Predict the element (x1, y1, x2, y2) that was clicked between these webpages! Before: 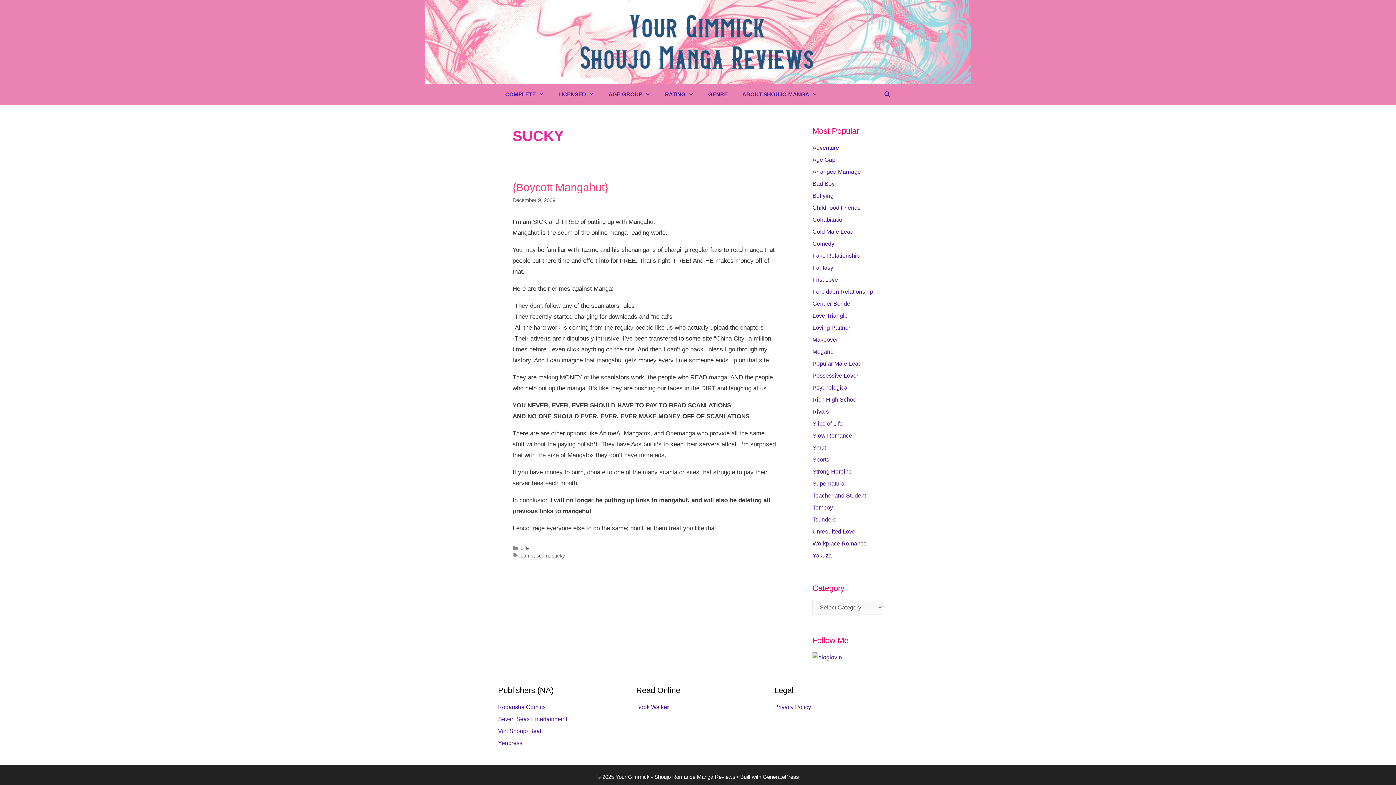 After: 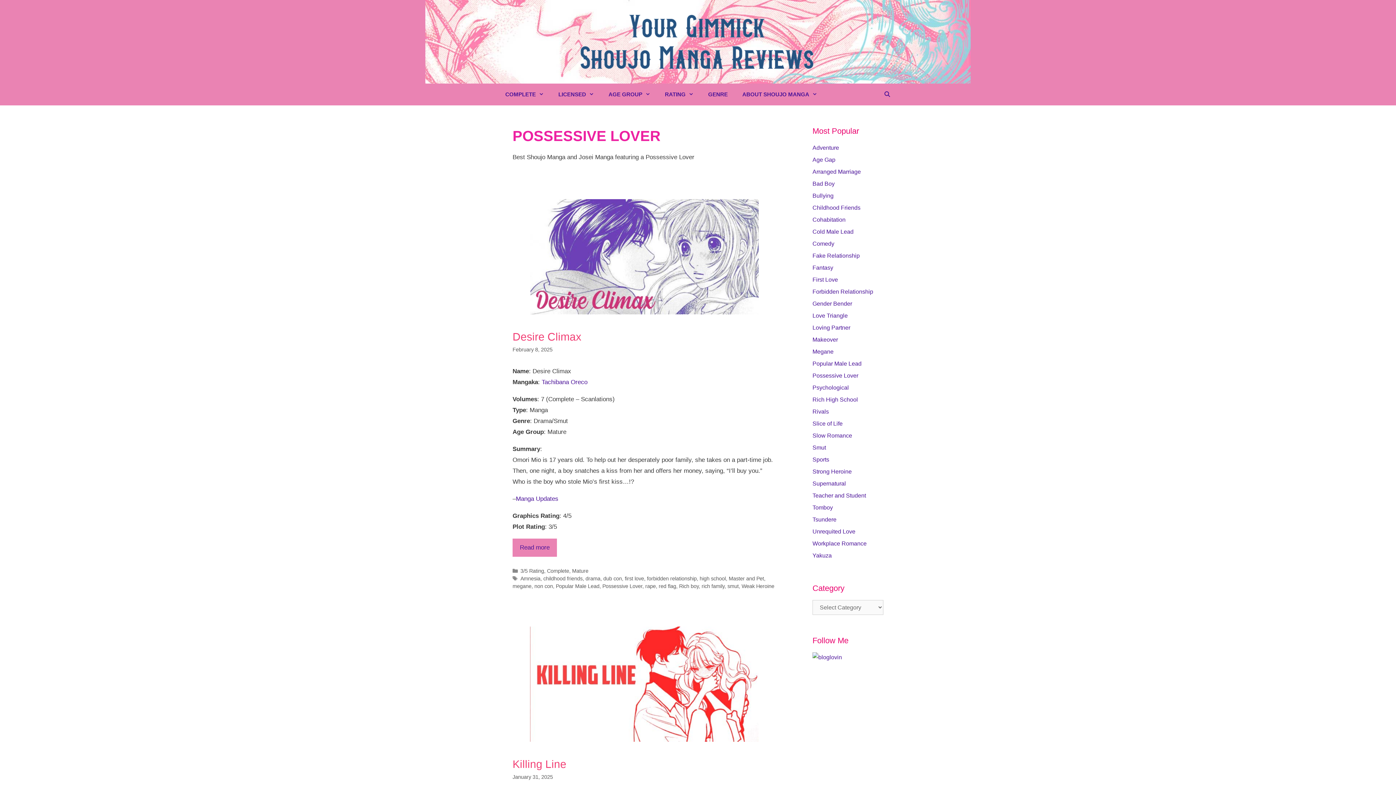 Action: bbox: (812, 372, 858, 378) label: Possessive Lover